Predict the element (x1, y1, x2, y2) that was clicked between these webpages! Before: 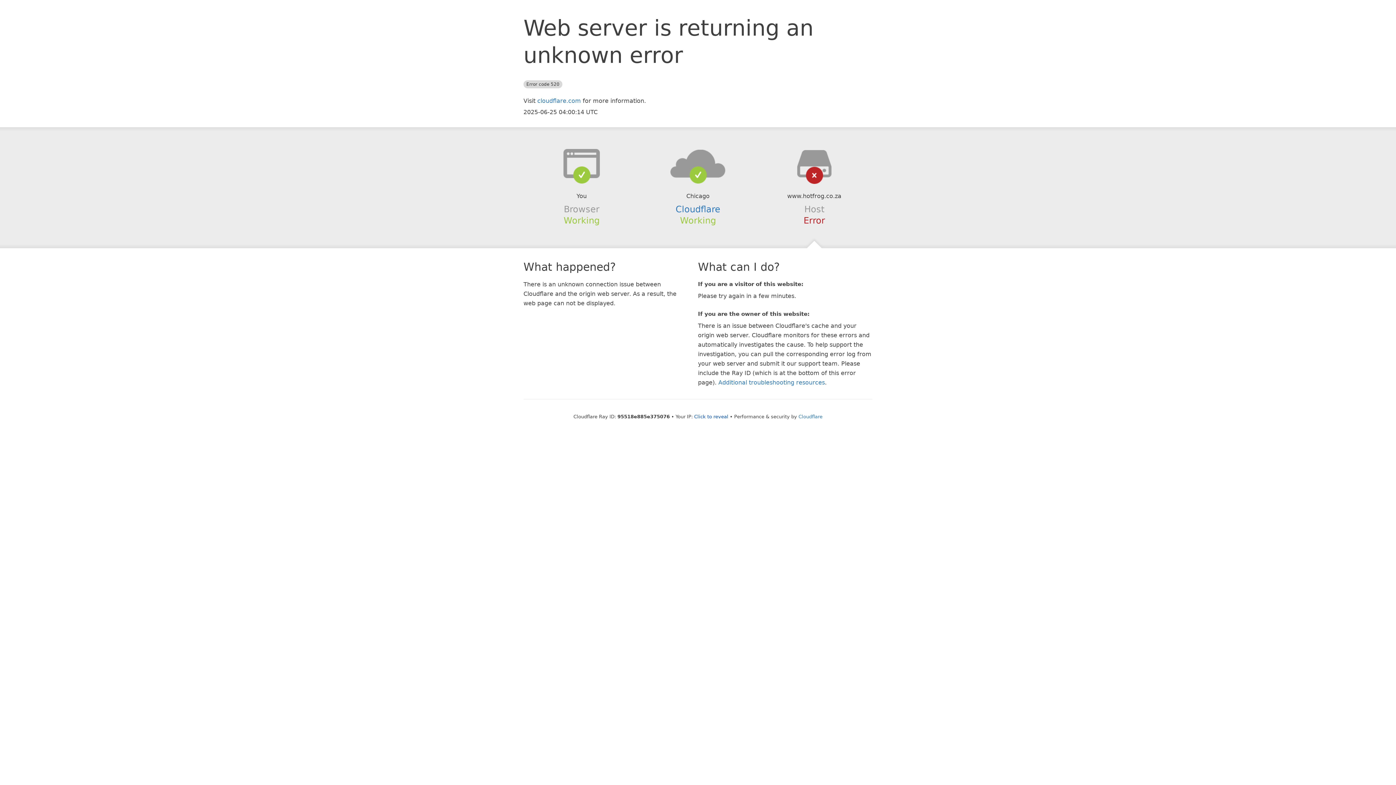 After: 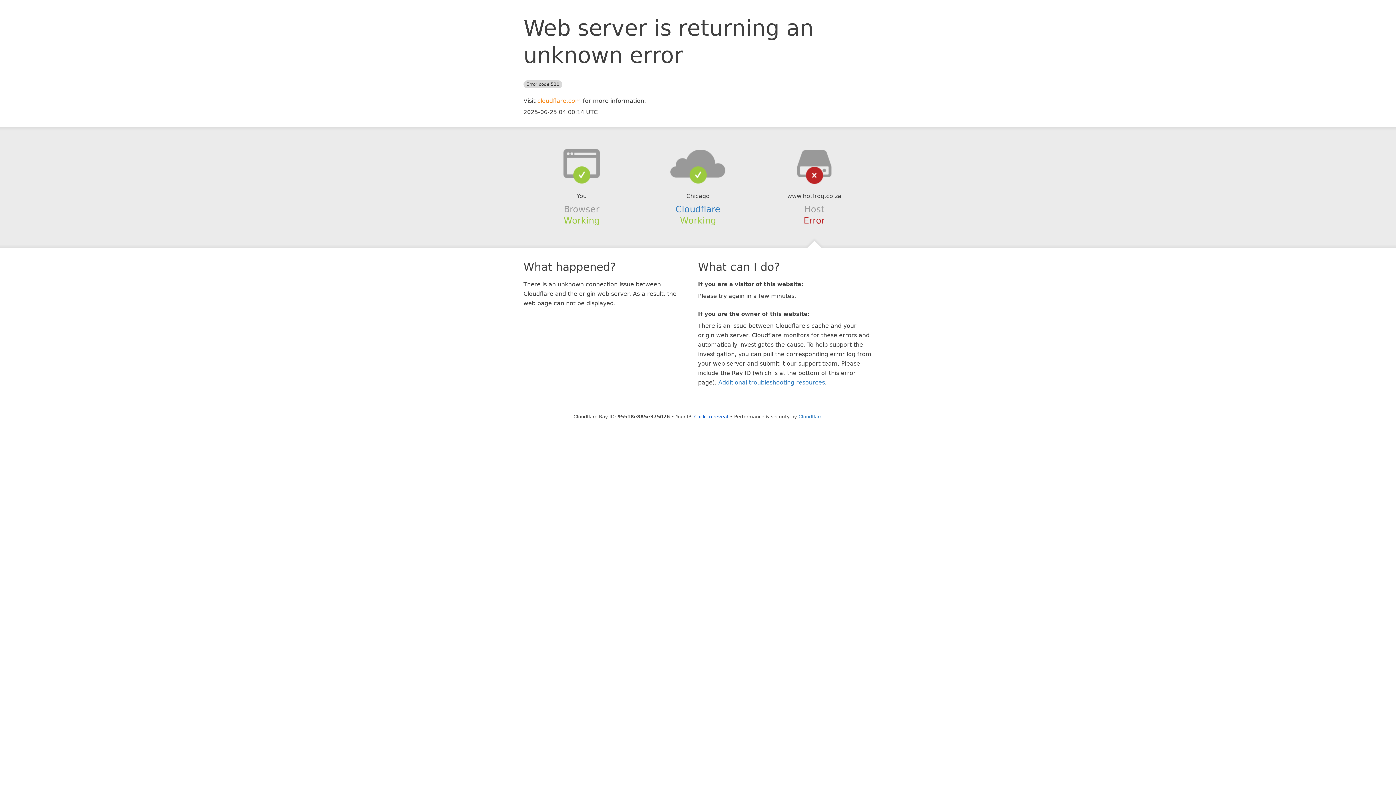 Action: bbox: (537, 97, 581, 104) label: cloudflare.com